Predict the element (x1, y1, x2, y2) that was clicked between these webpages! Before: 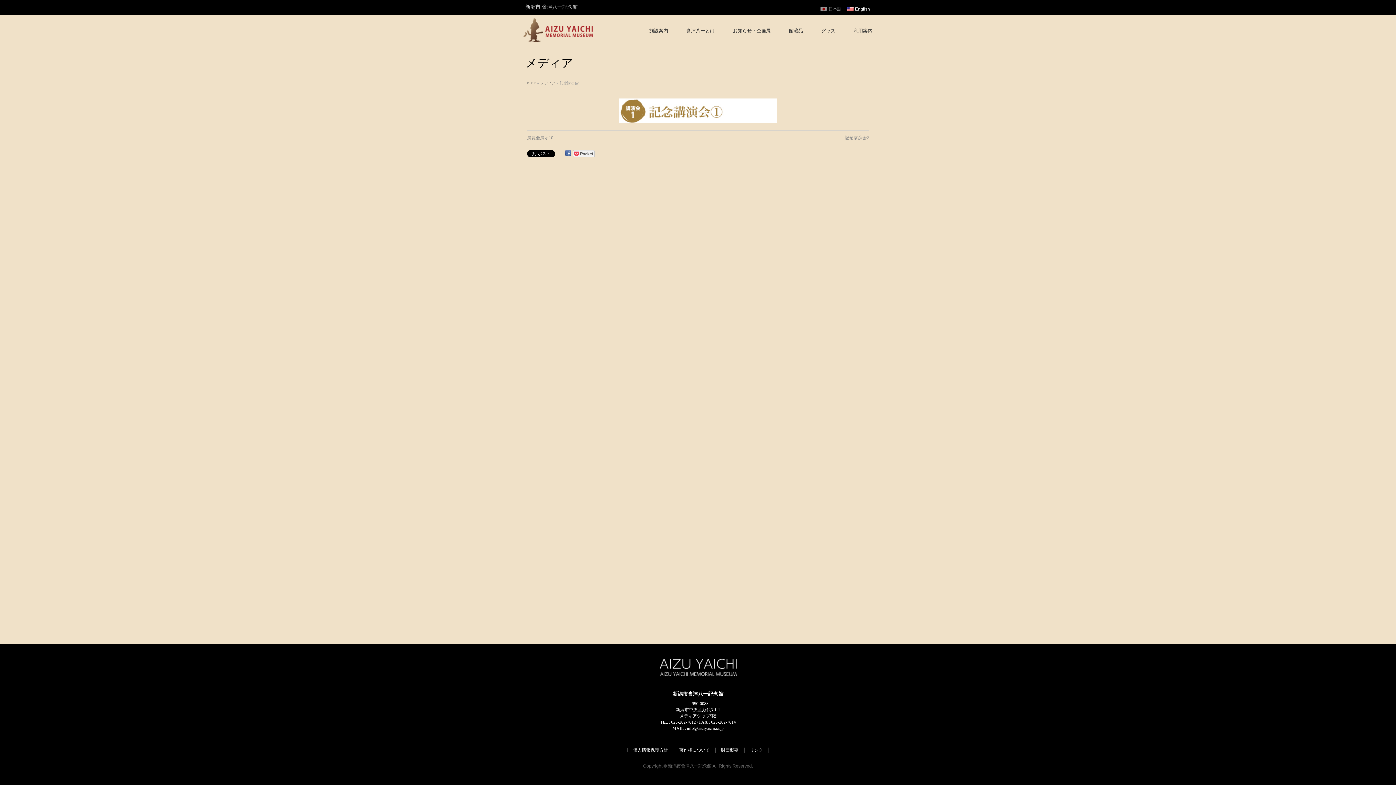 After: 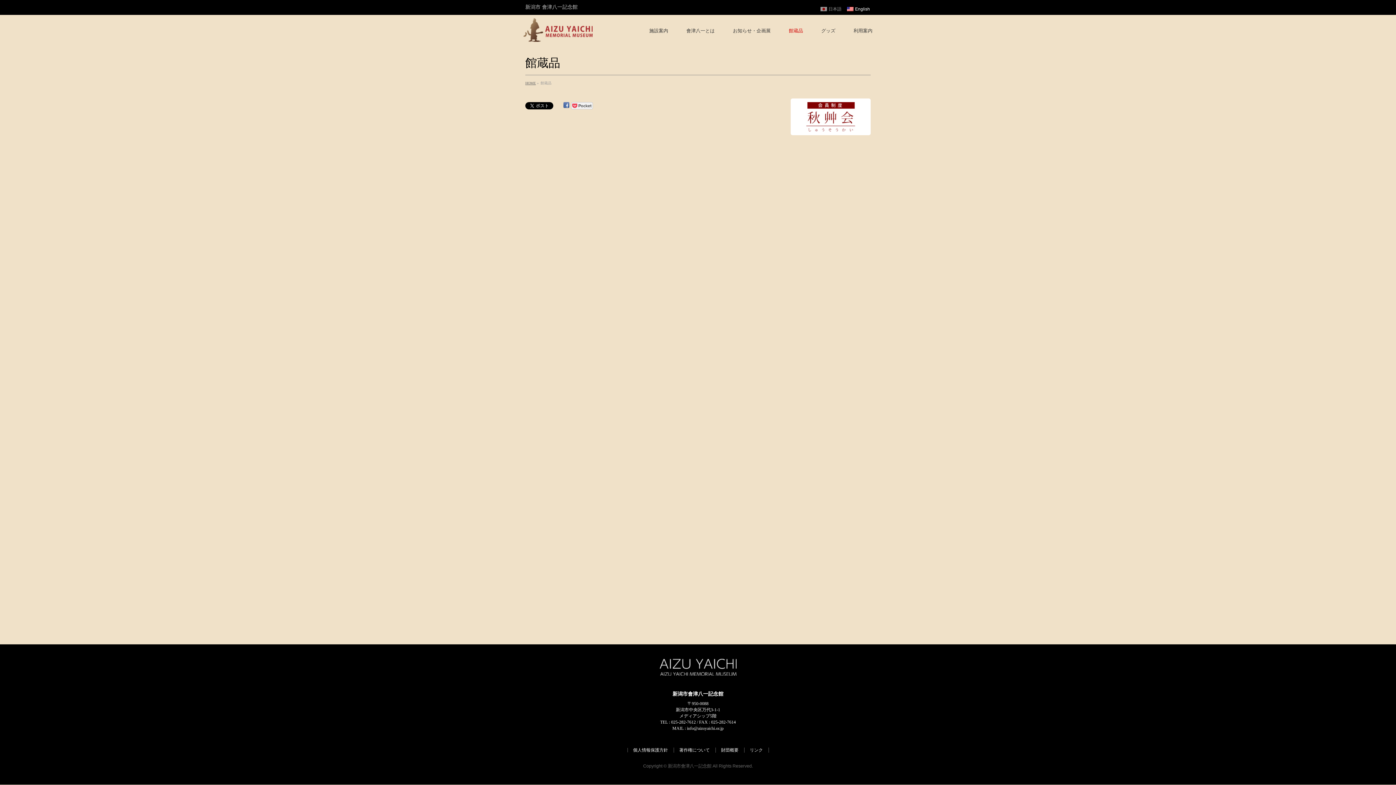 Action: bbox: (770, 22, 803, 37) label: 館蔵品